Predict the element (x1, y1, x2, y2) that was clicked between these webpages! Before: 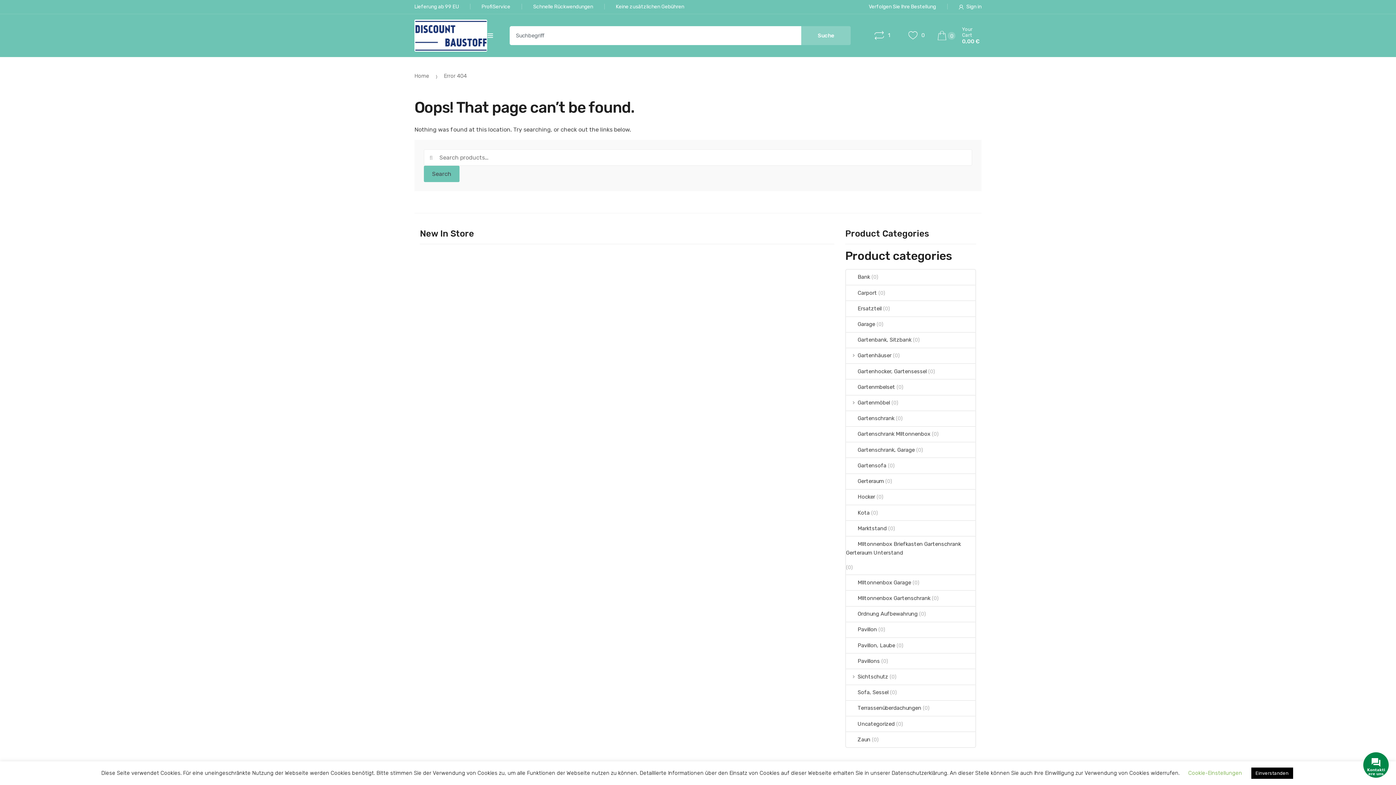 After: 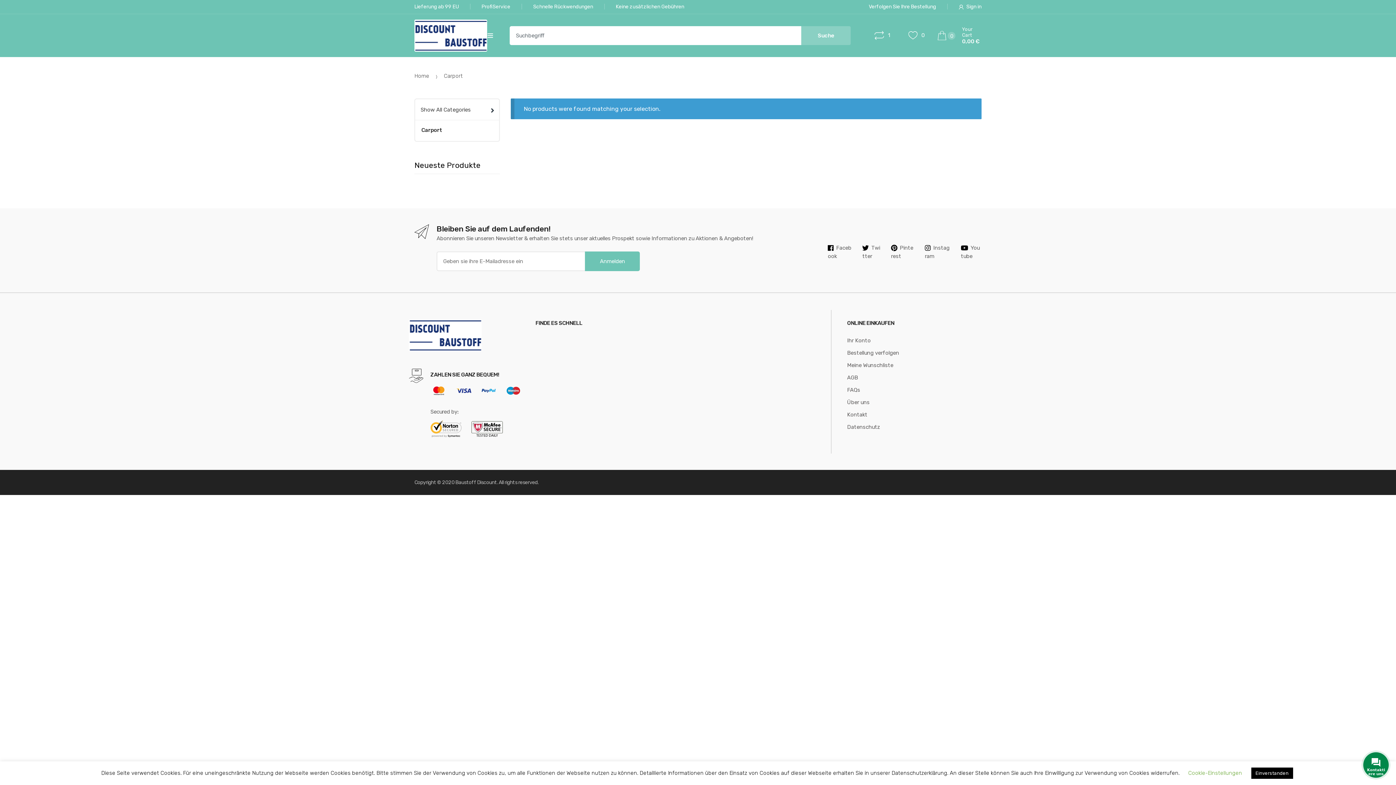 Action: label: Carport bbox: (846, 285, 877, 300)